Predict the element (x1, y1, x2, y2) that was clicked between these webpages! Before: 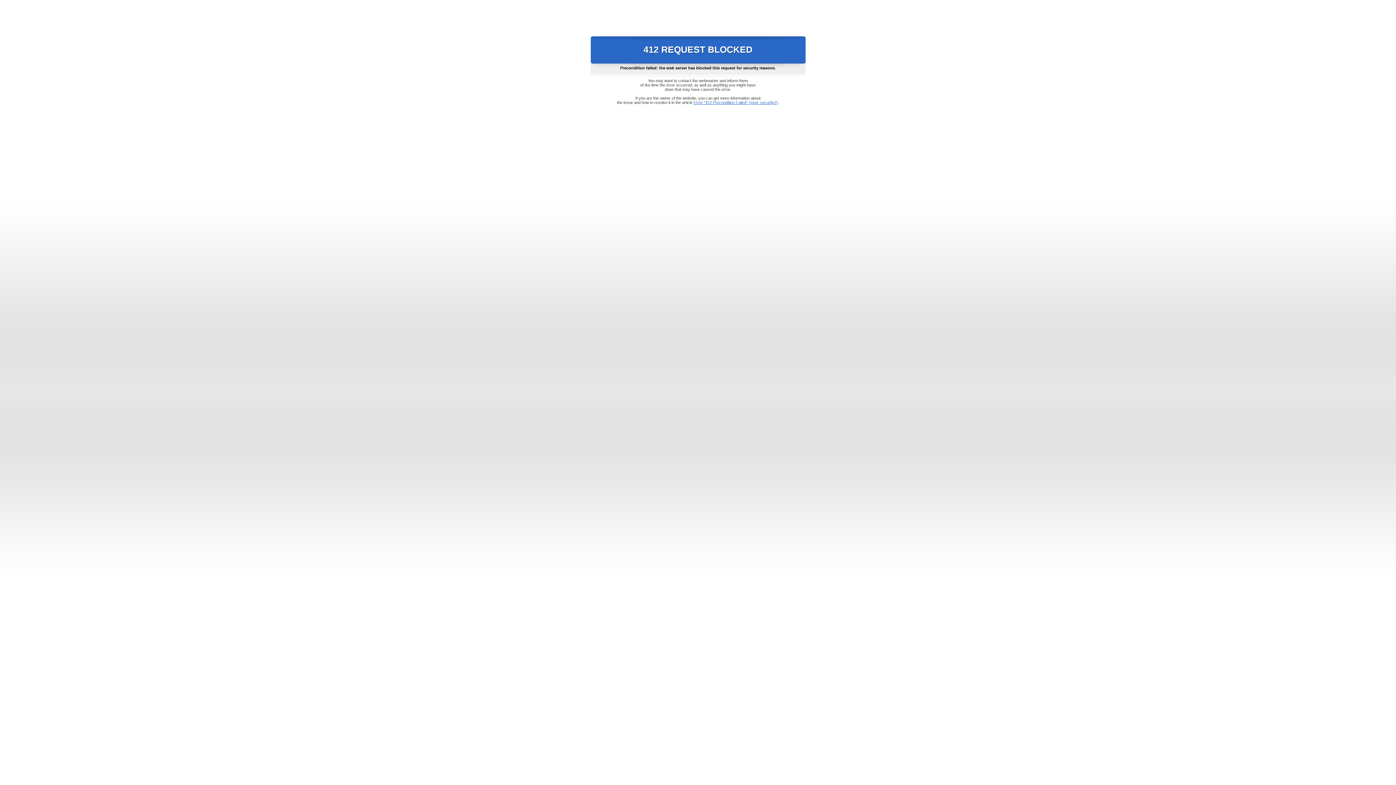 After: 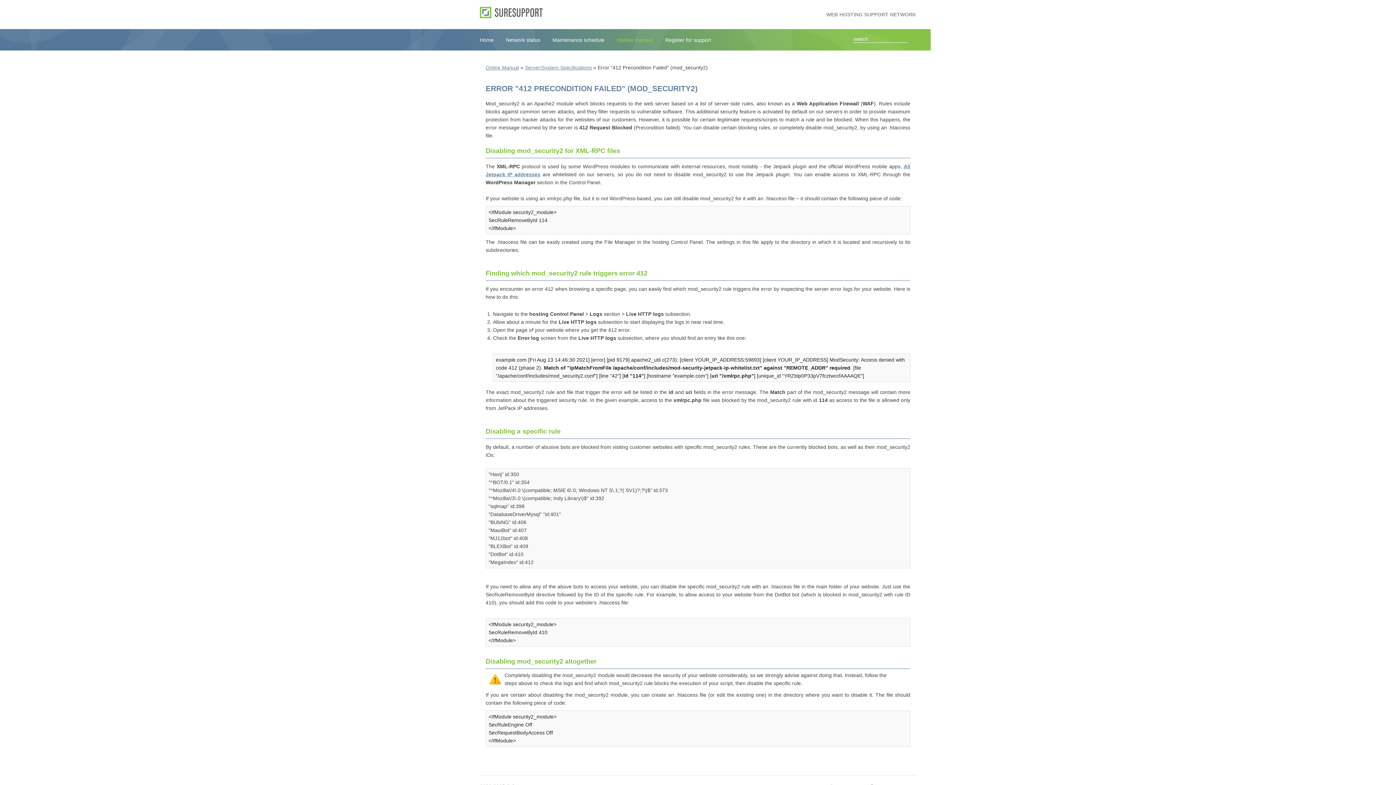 Action: label: Error "412 Precondition Failed" (mod_security2) bbox: (693, 100, 778, 104)